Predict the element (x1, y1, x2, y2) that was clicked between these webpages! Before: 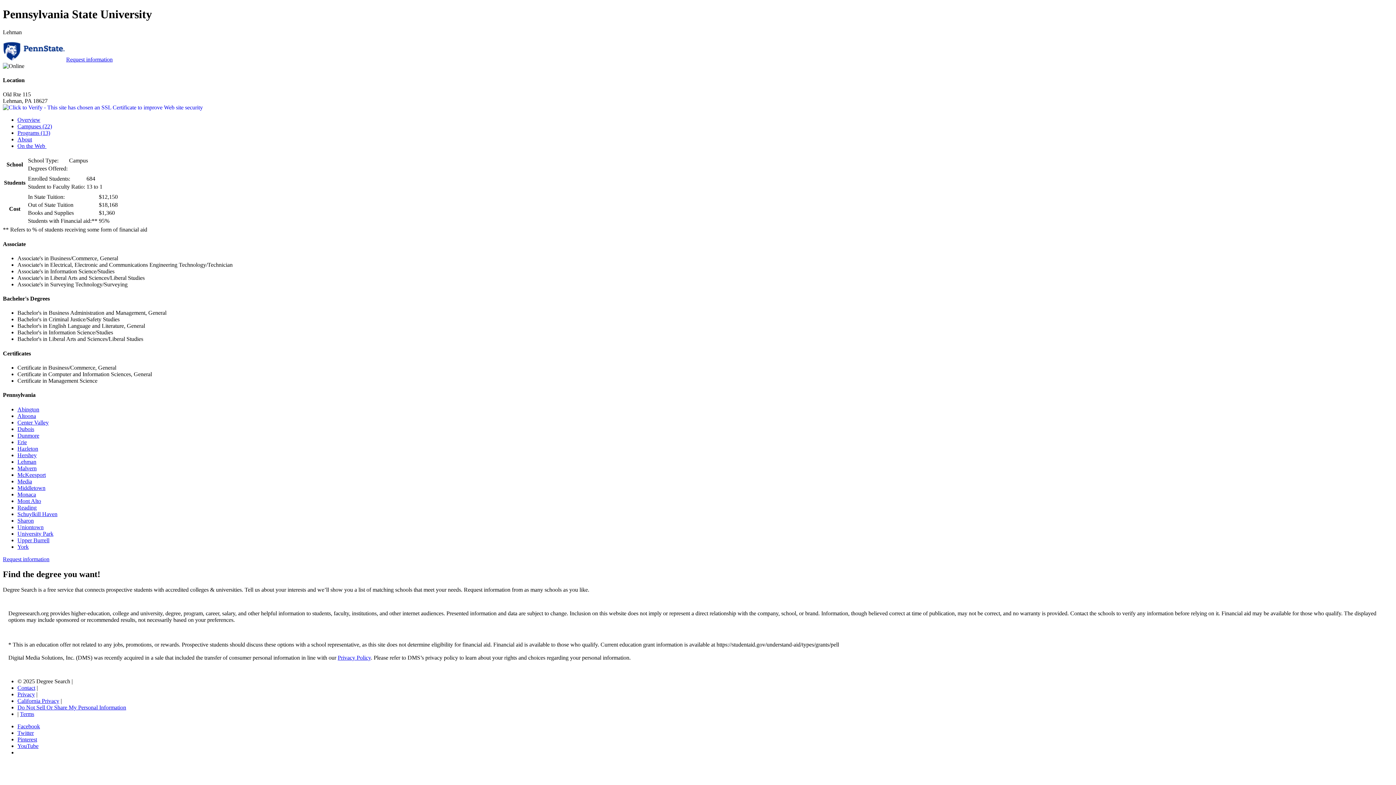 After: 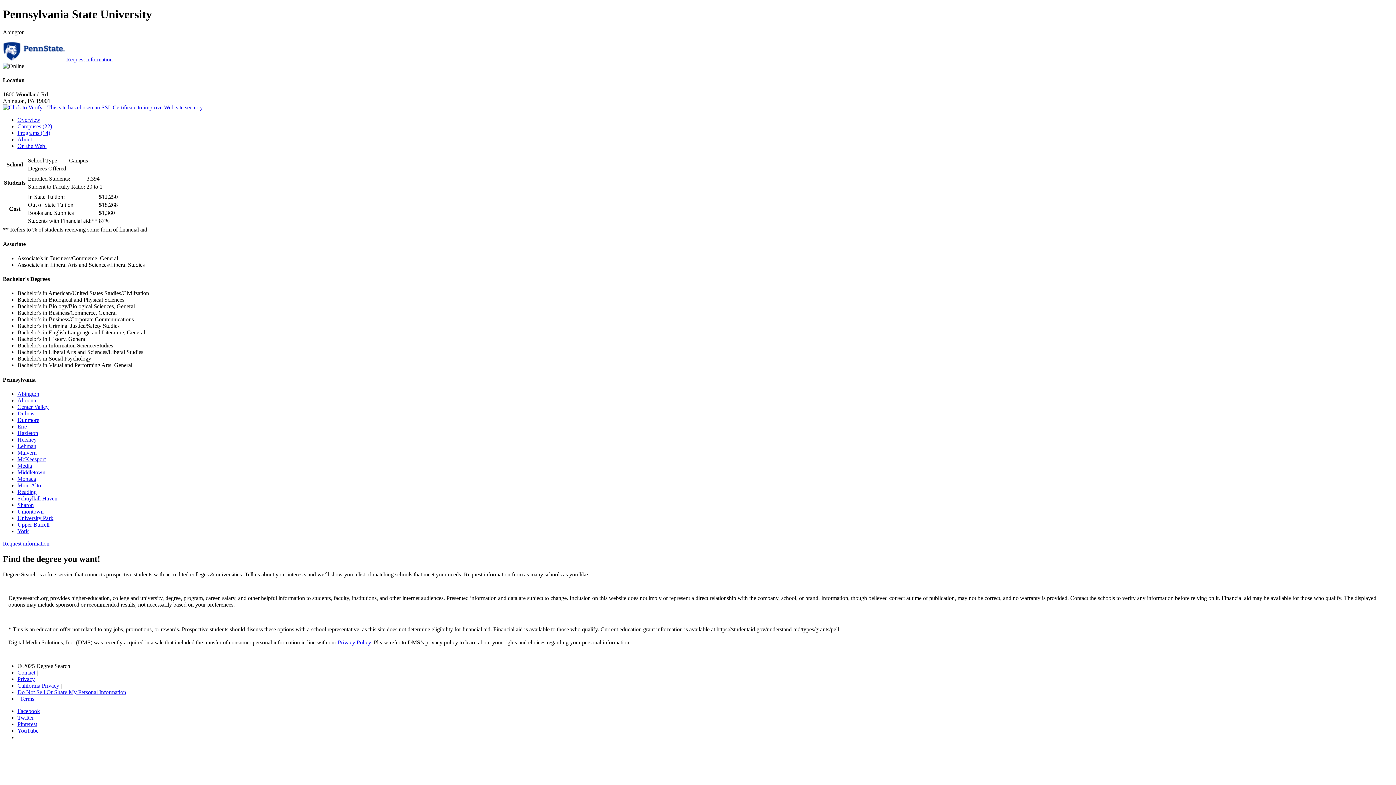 Action: label: Abington bbox: (17, 406, 39, 412)